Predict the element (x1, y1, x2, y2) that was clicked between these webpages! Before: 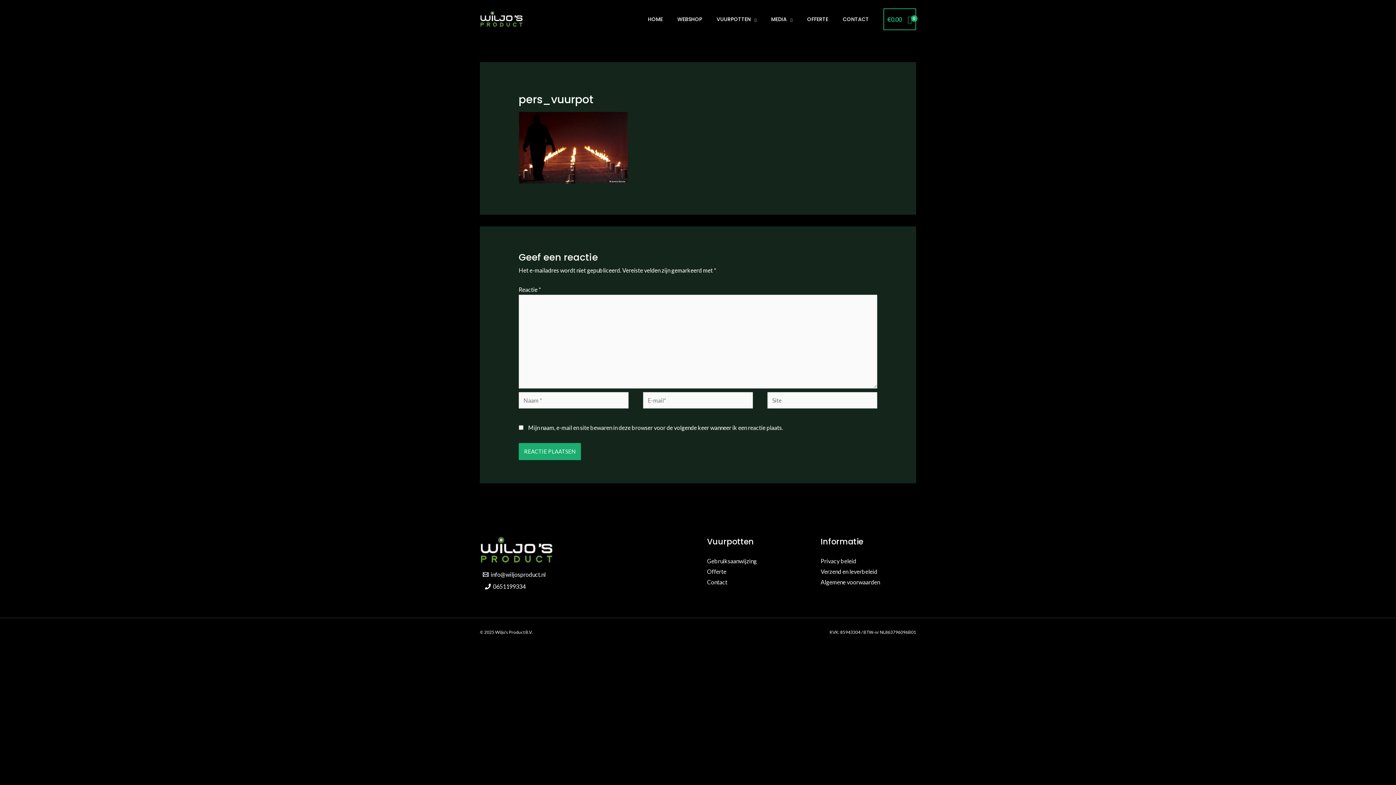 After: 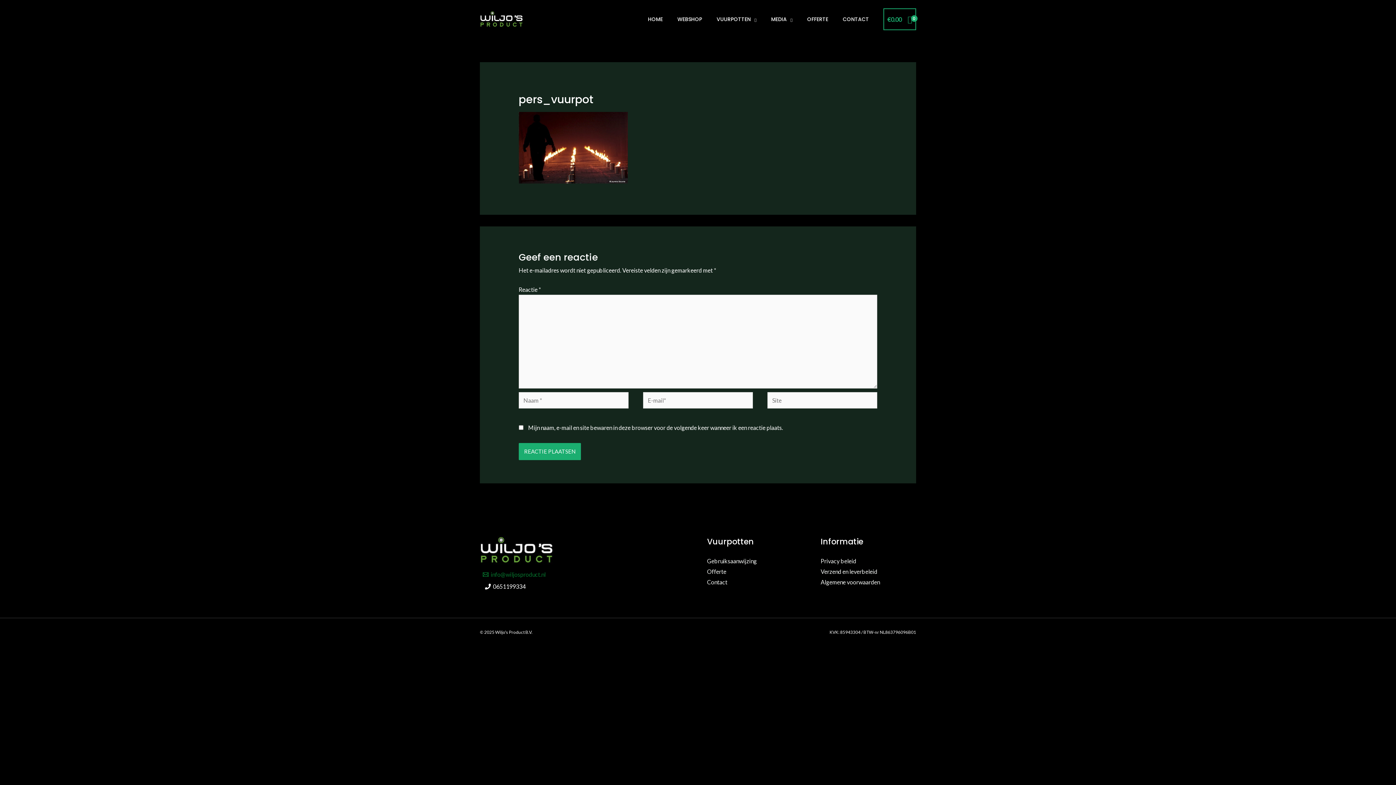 Action: bbox: (480, 568, 548, 580) label: info@wiljosproduct.nl